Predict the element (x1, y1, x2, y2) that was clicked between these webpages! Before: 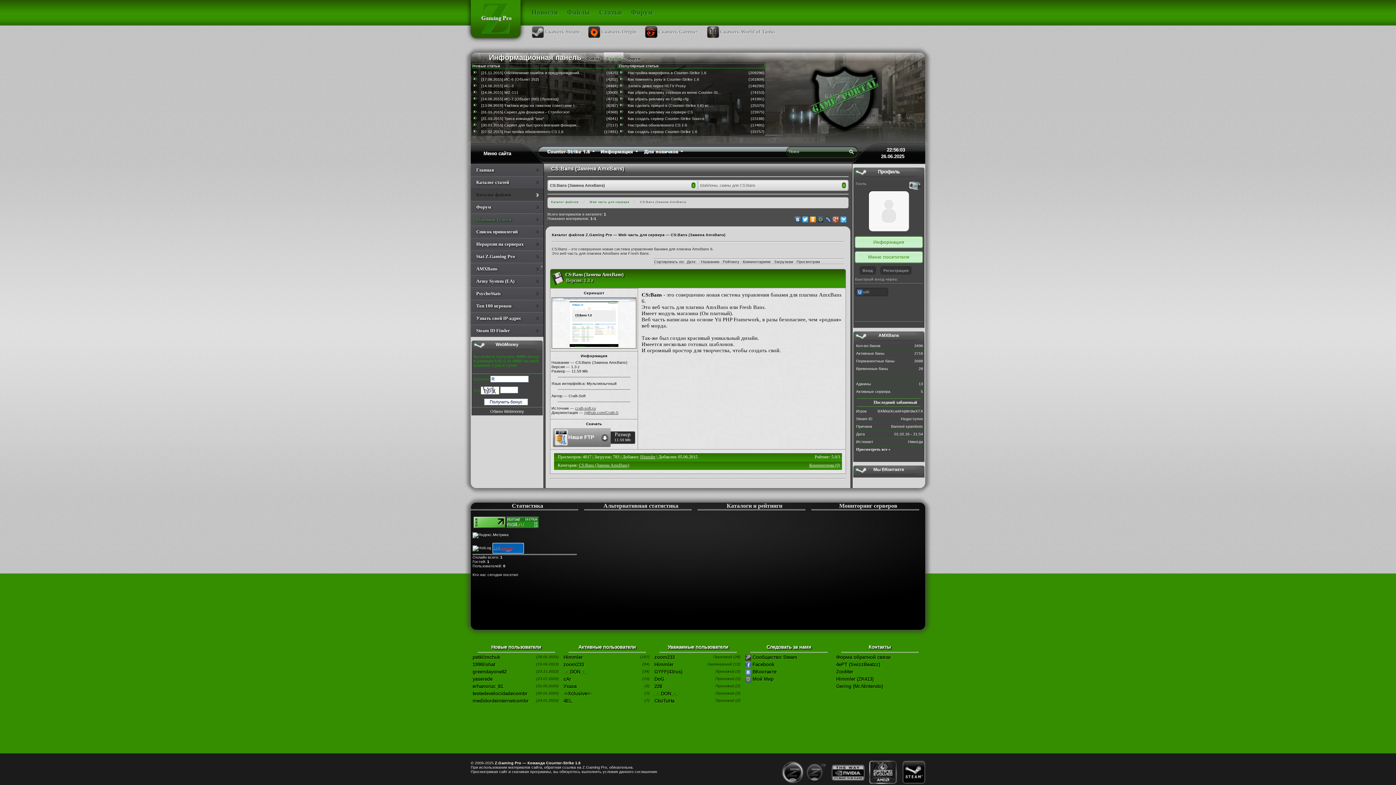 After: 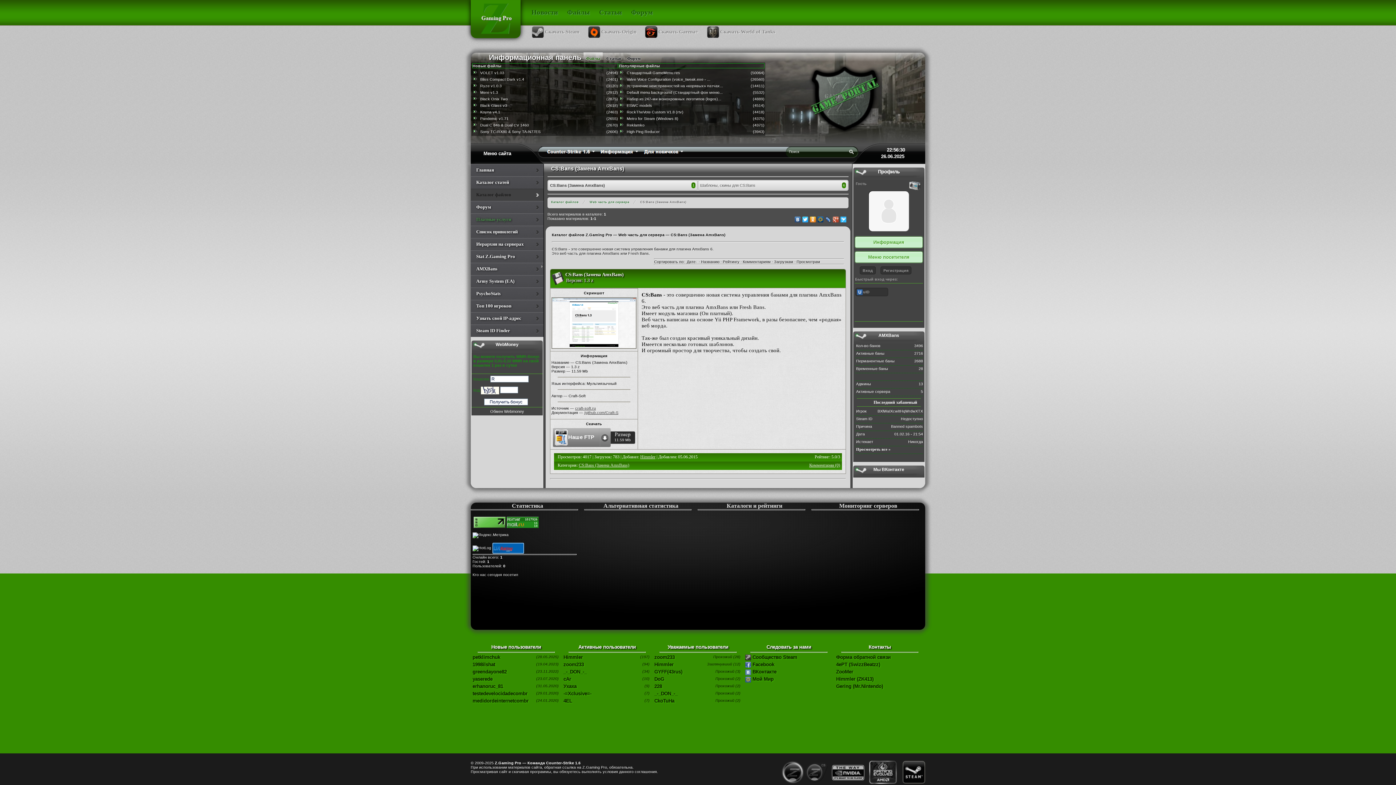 Action: bbox: (817, 214, 824, 224)